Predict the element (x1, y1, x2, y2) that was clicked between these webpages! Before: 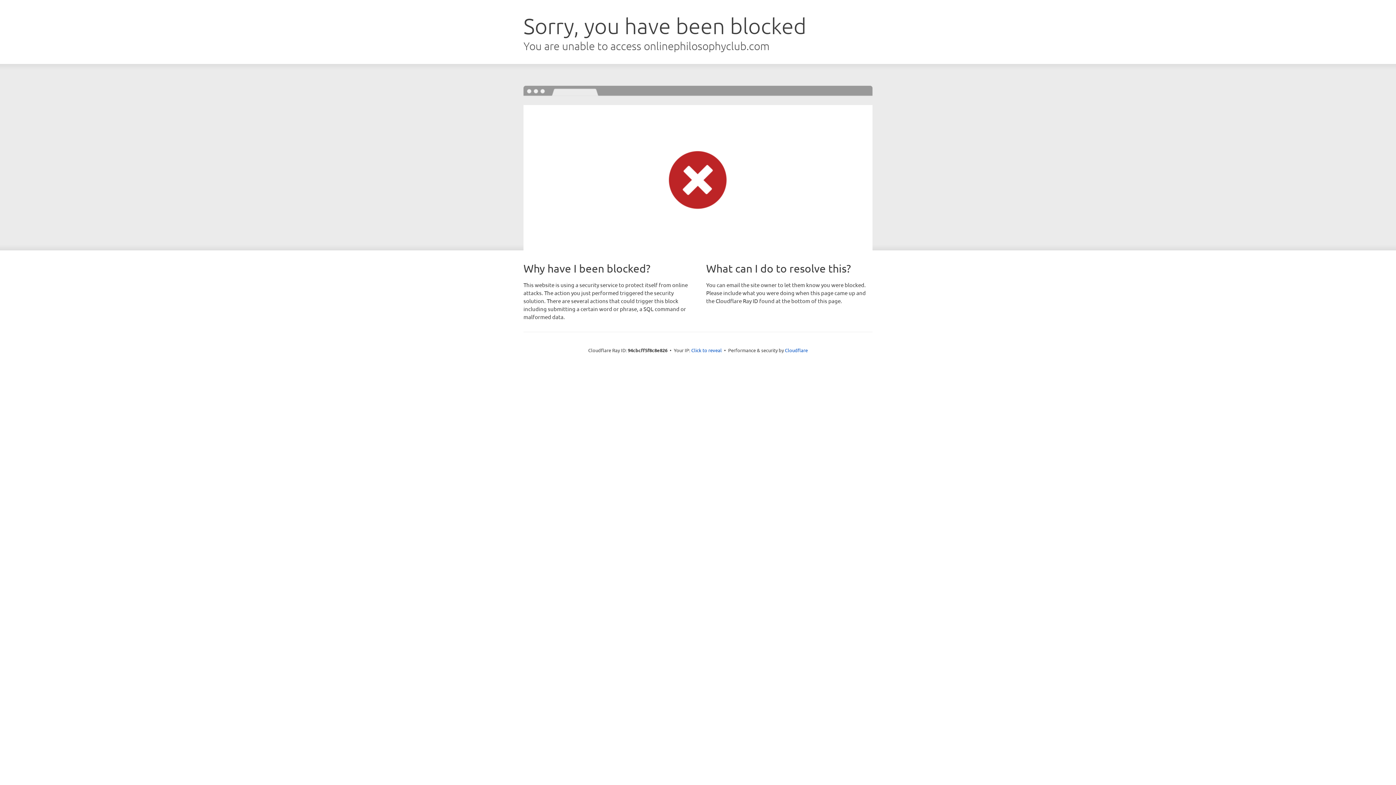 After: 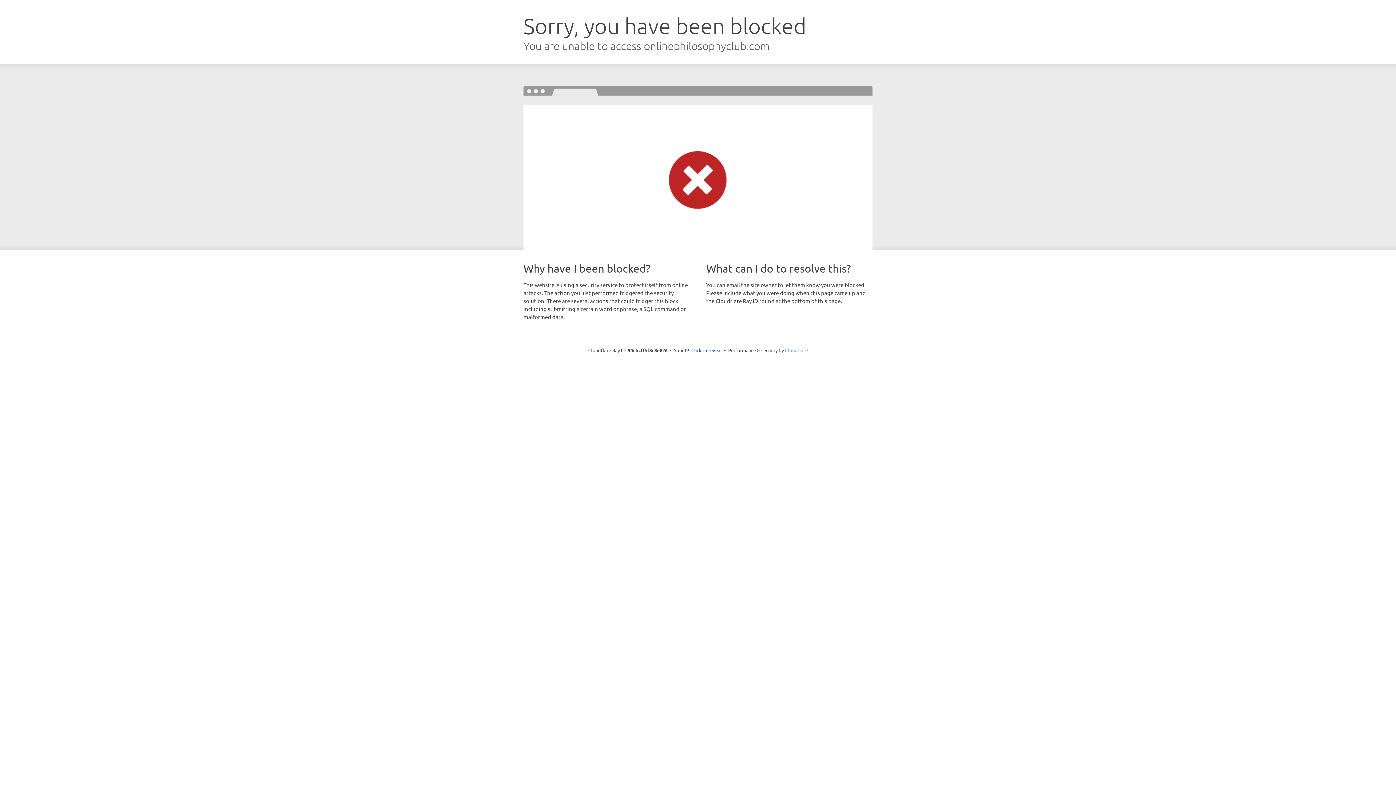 Action: label: Cloudflare bbox: (785, 347, 808, 353)